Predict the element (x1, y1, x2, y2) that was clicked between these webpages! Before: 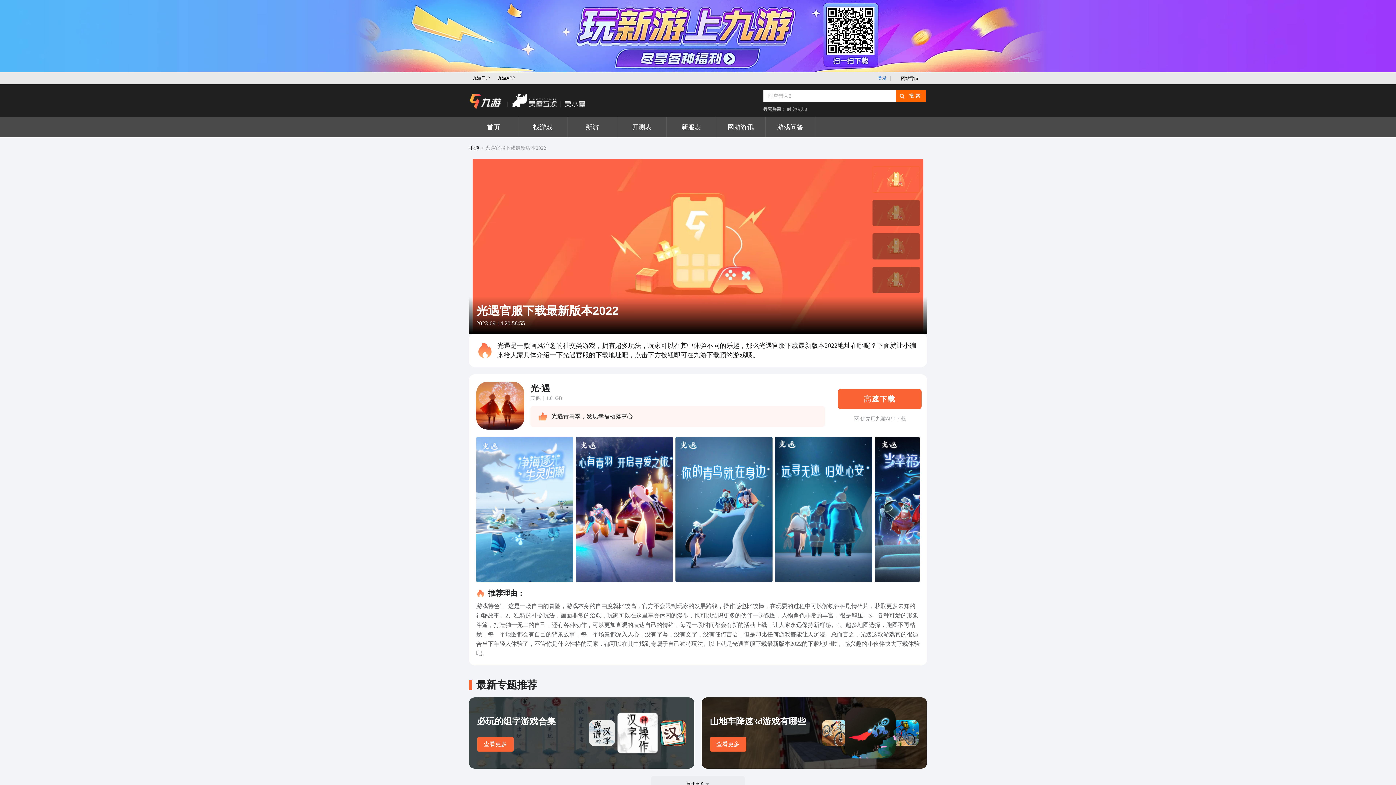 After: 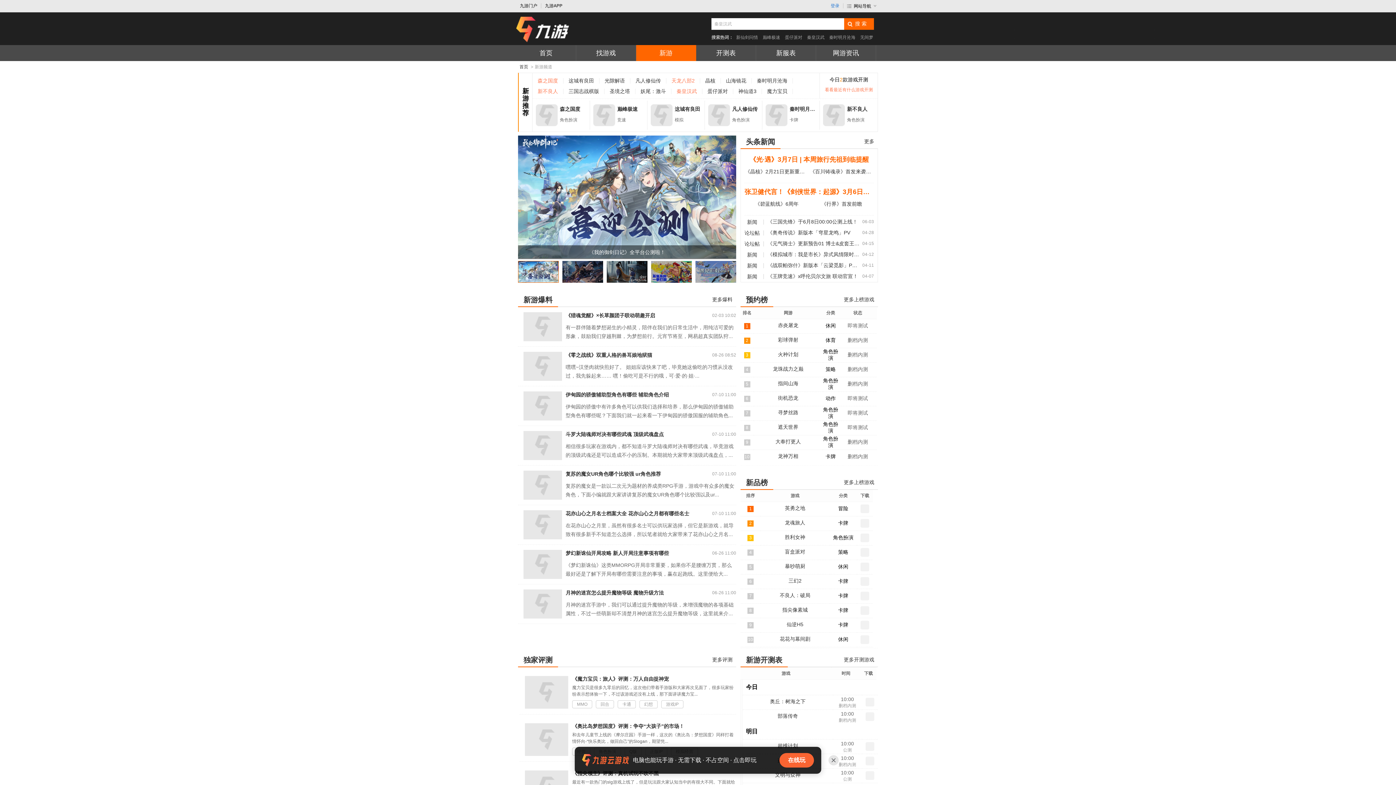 Action: label: 新游 bbox: (568, 117, 617, 137)